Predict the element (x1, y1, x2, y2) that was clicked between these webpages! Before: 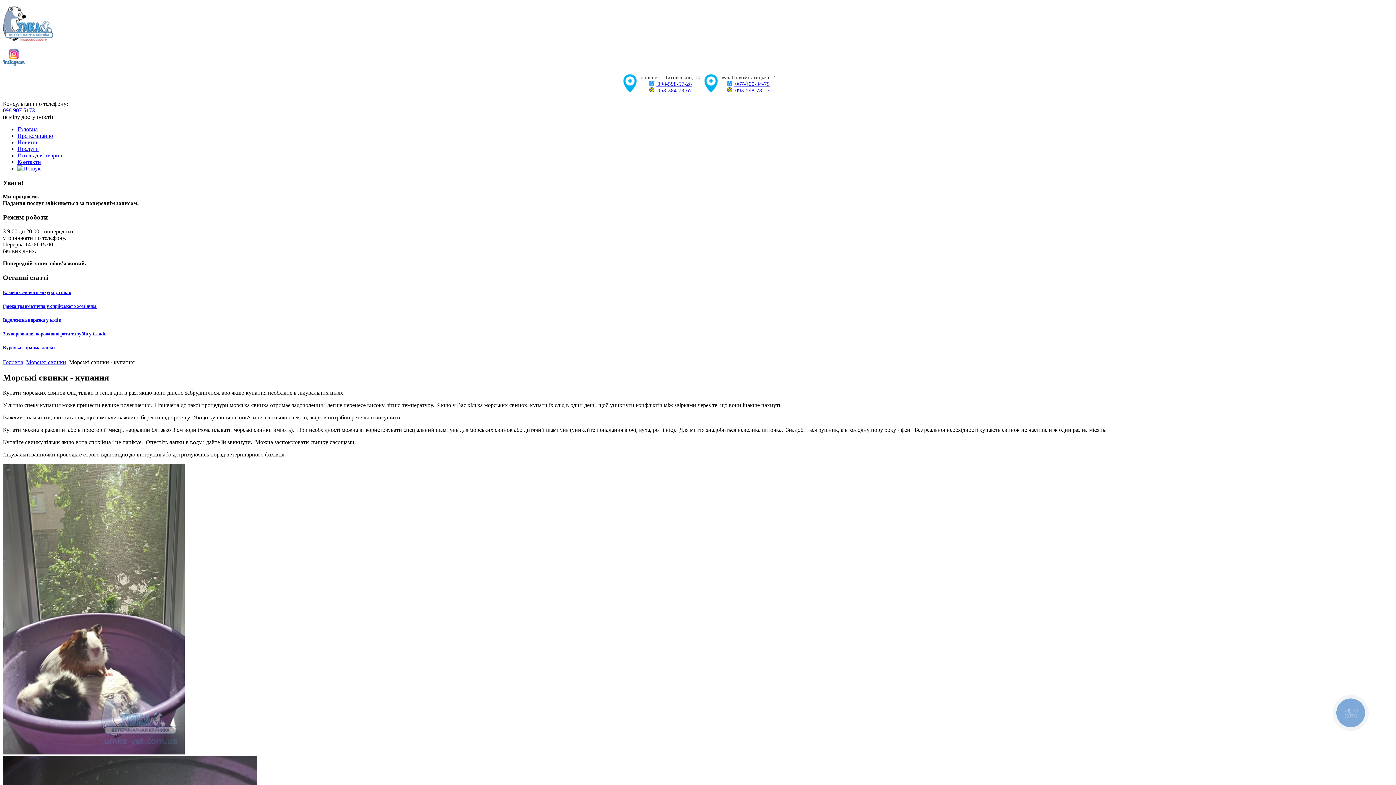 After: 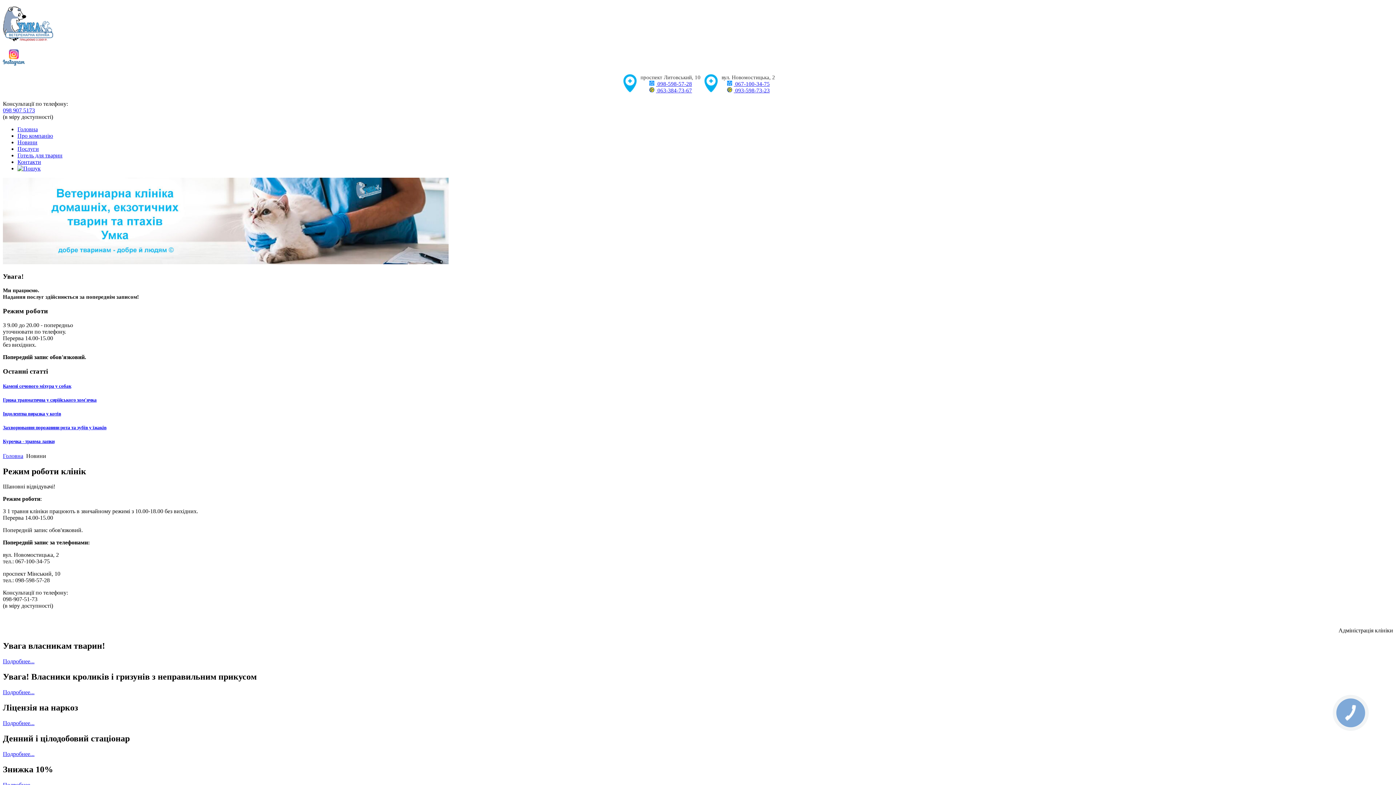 Action: bbox: (17, 139, 37, 145) label: Новини